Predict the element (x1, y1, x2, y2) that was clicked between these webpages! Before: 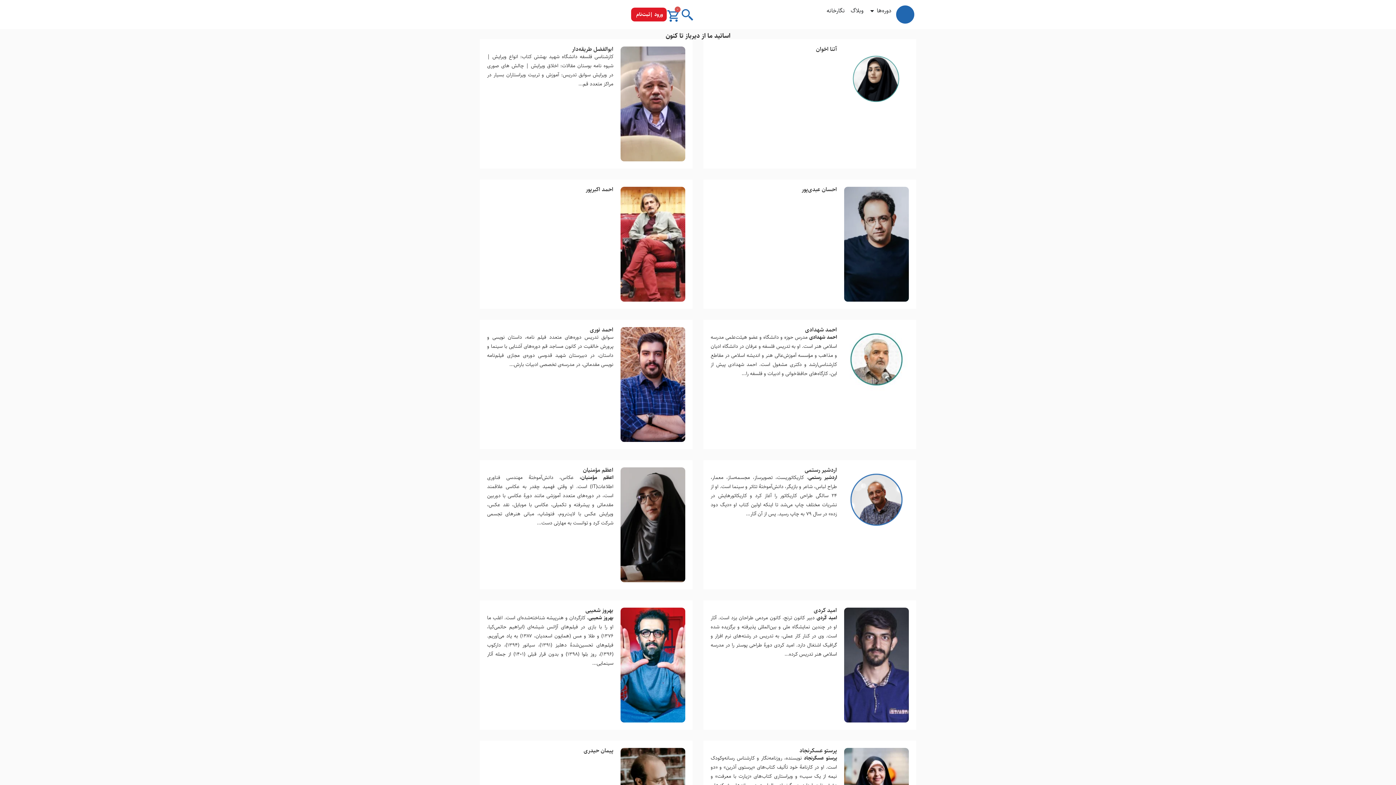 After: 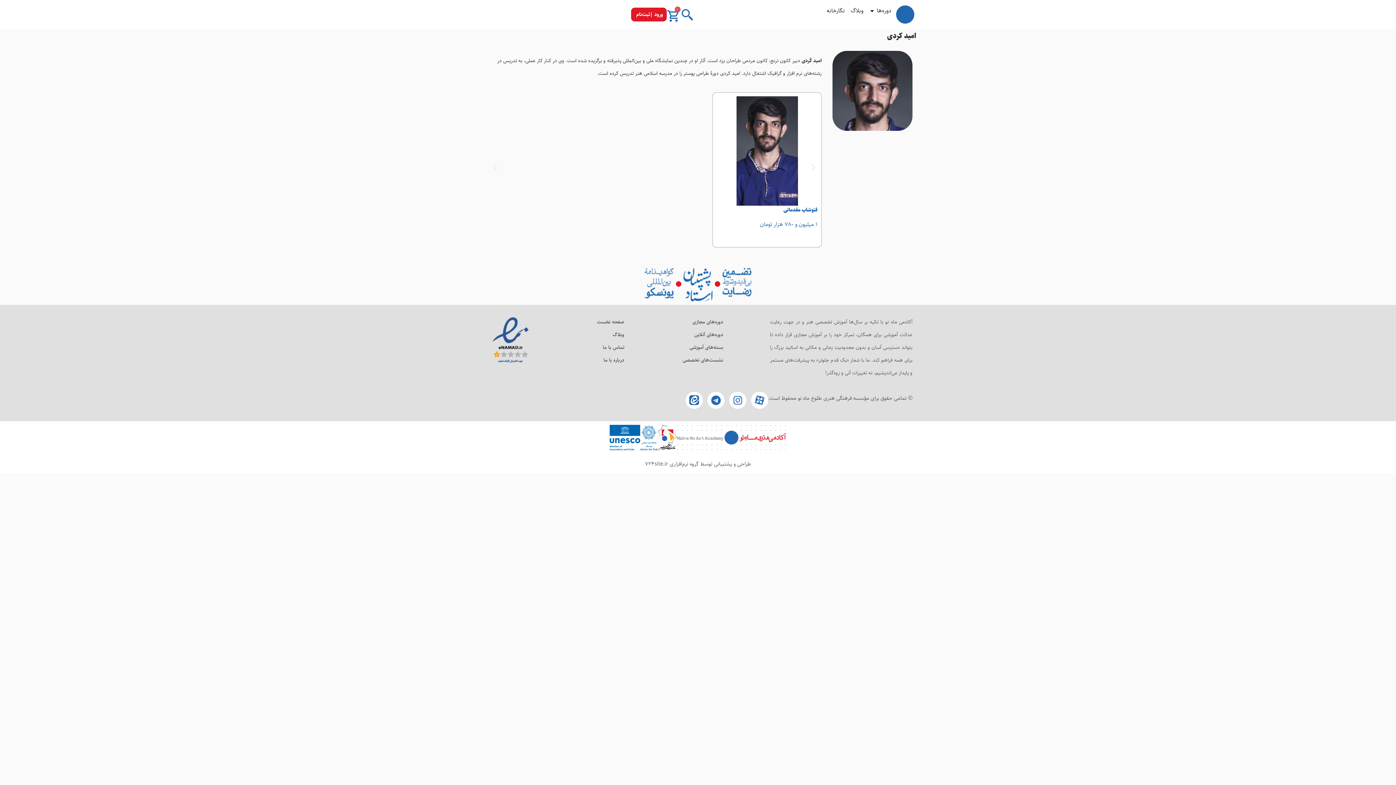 Action: bbox: (844, 608, 909, 722)